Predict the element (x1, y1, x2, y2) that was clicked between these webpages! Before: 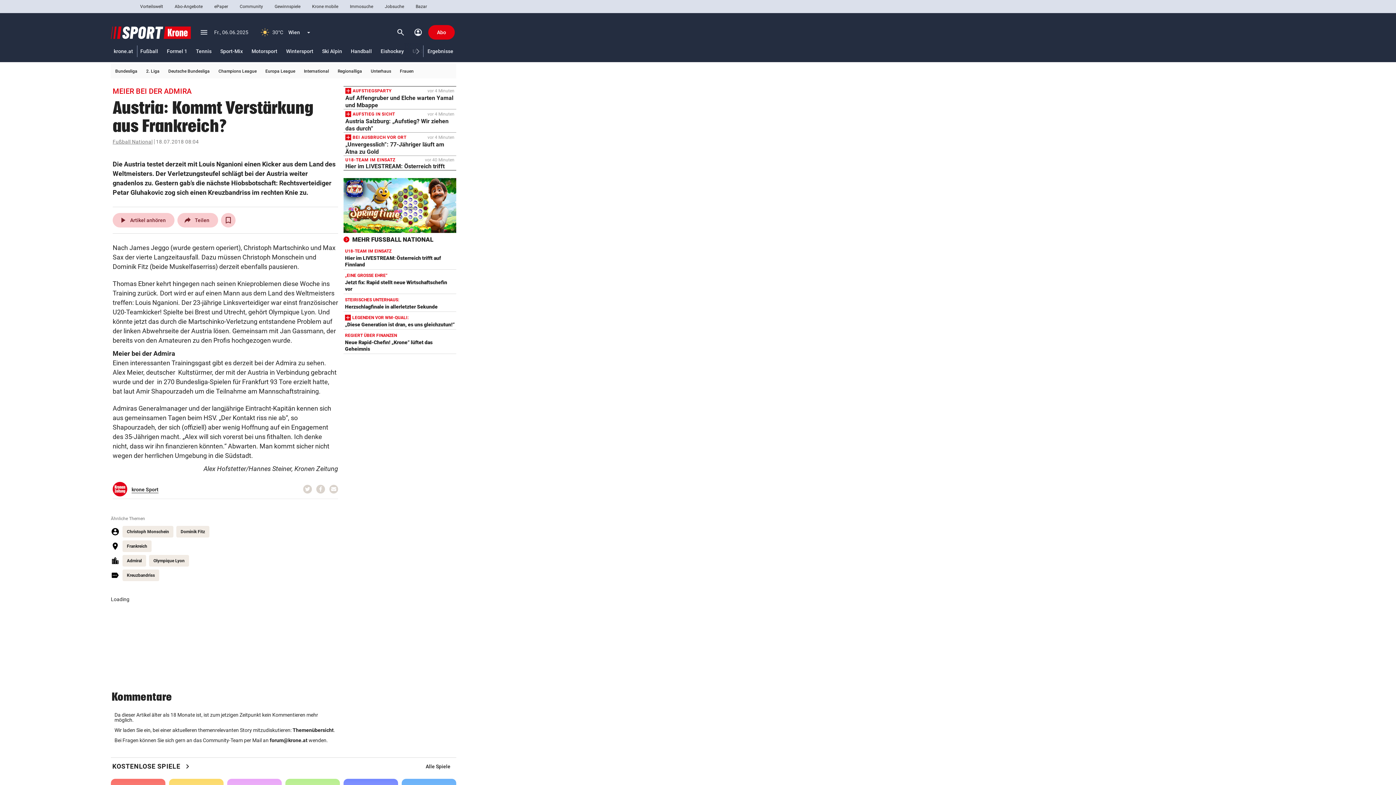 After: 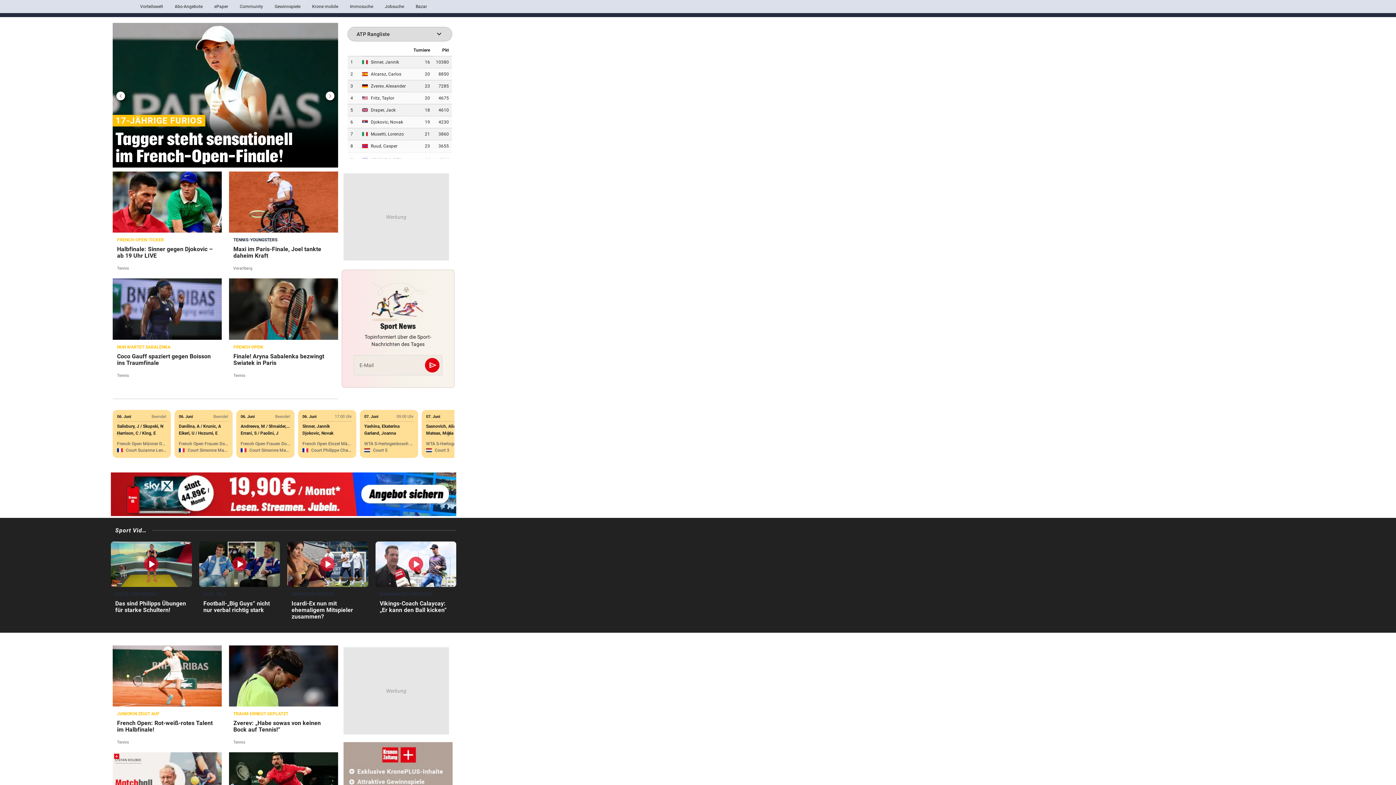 Action: bbox: (193, 42, 214, 60) label: Tennis